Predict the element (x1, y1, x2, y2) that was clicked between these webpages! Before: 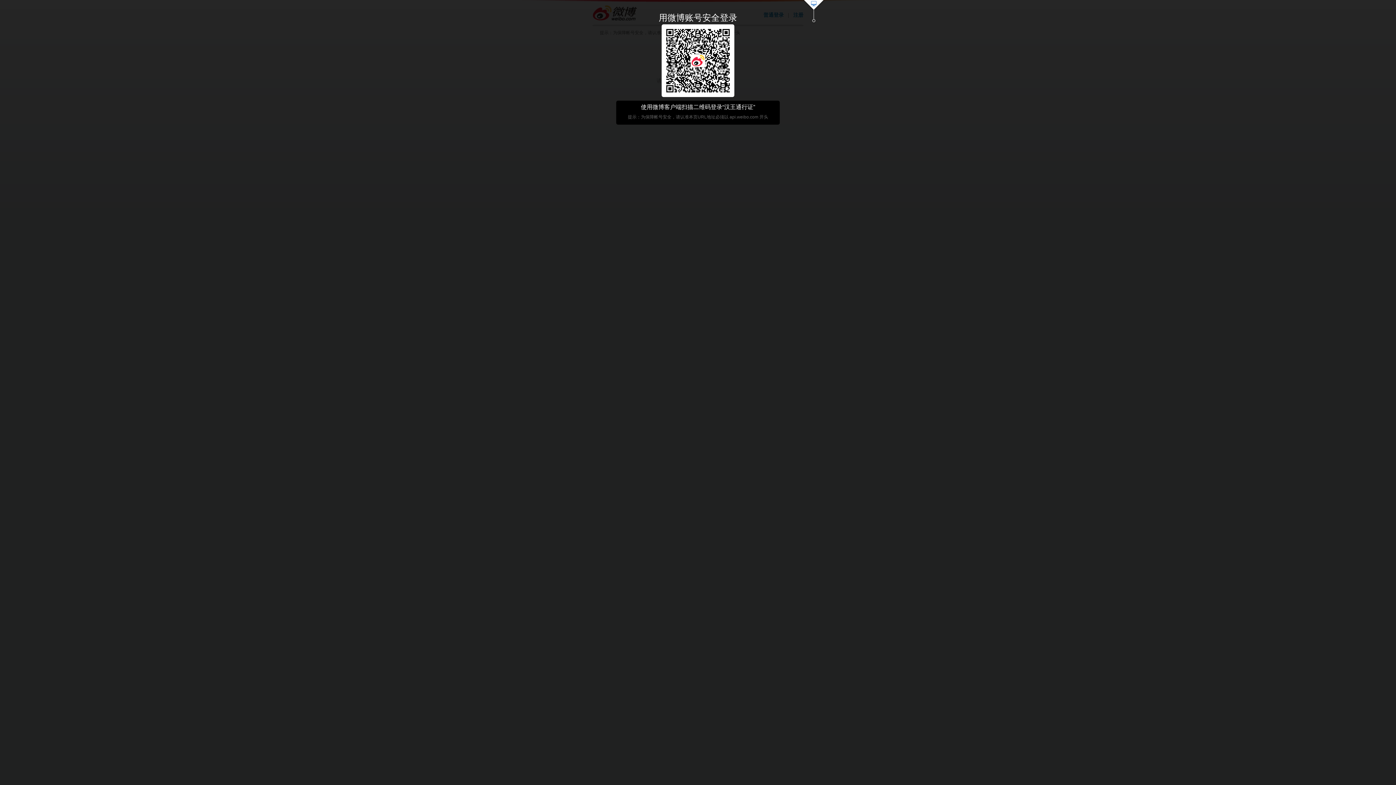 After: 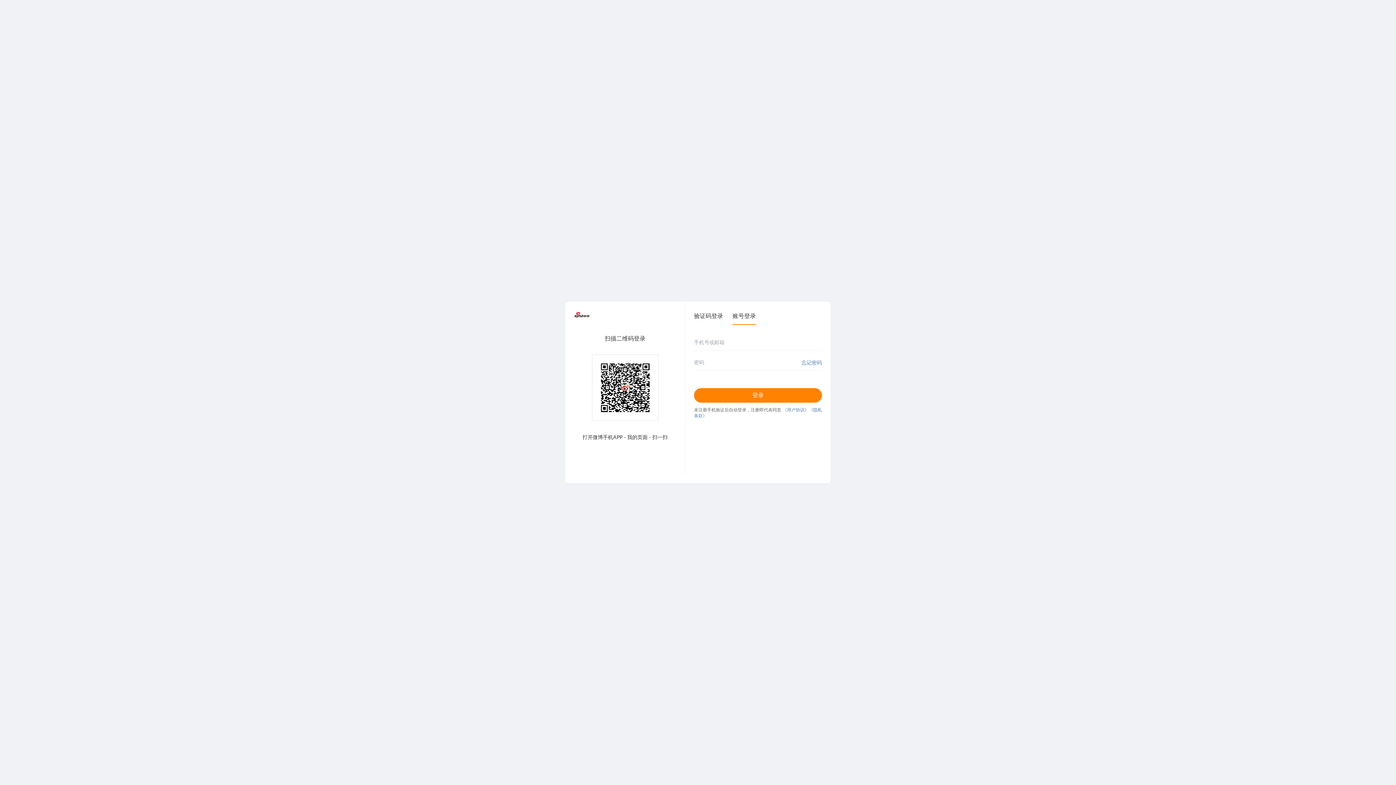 Action: bbox: (803, 0, 824, 23)